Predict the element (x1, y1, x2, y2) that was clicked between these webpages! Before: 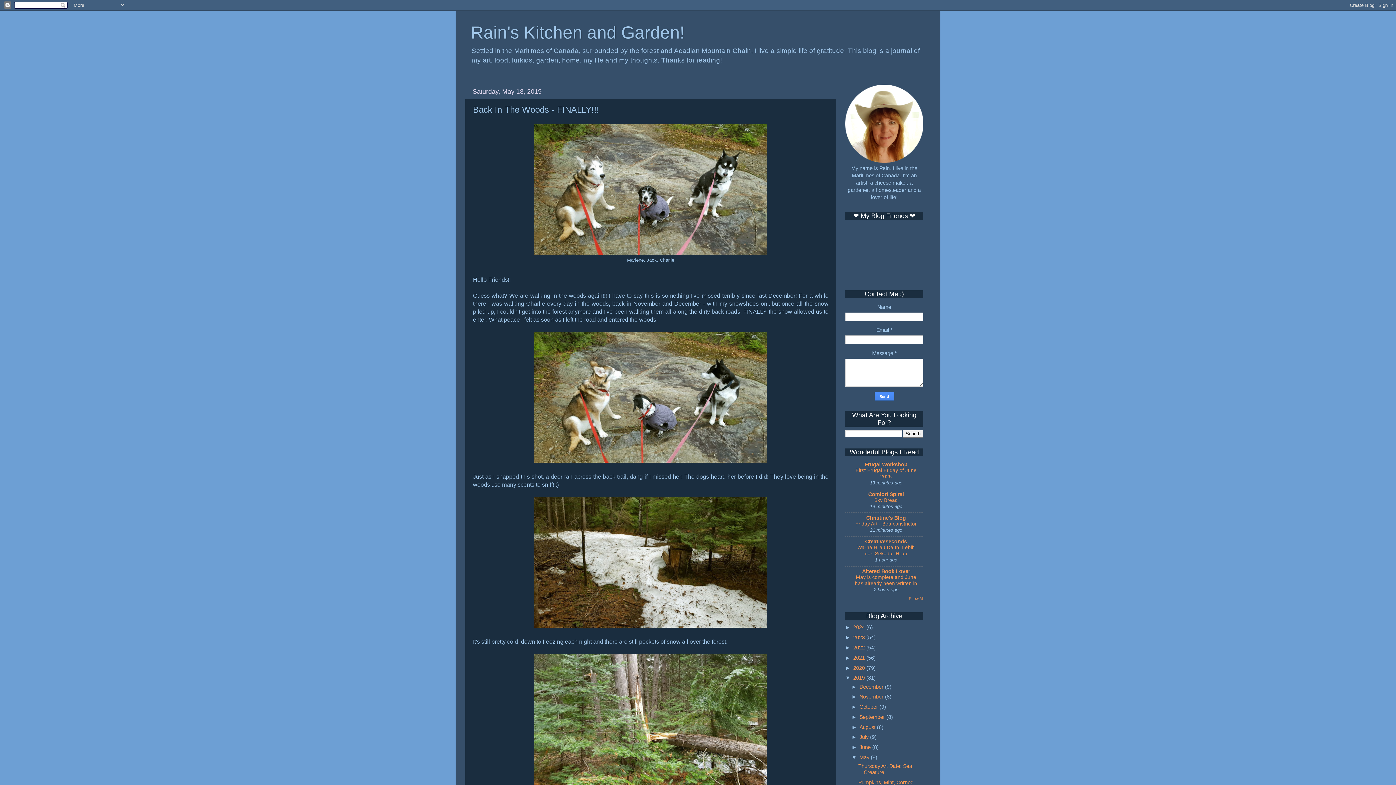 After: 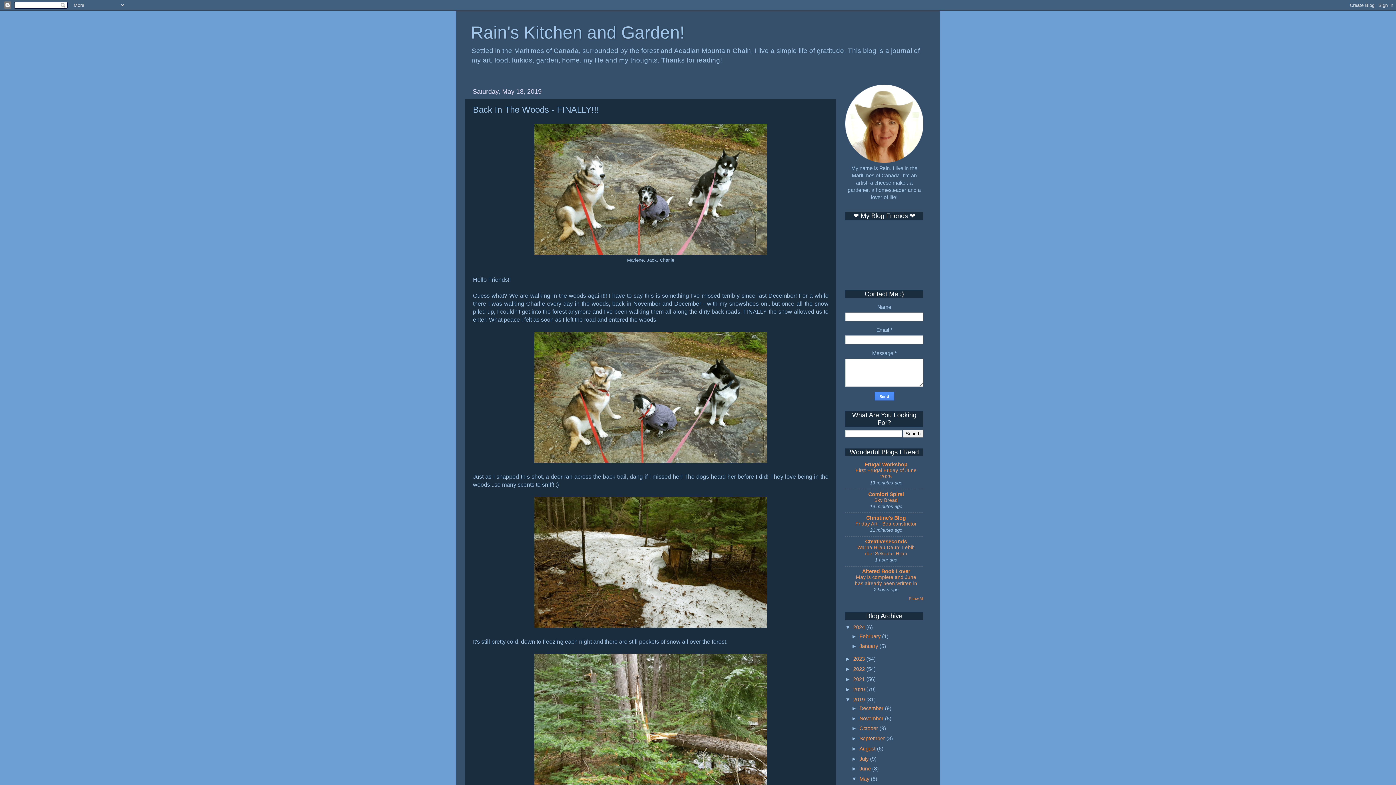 Action: bbox: (845, 624, 853, 630) label: ►  